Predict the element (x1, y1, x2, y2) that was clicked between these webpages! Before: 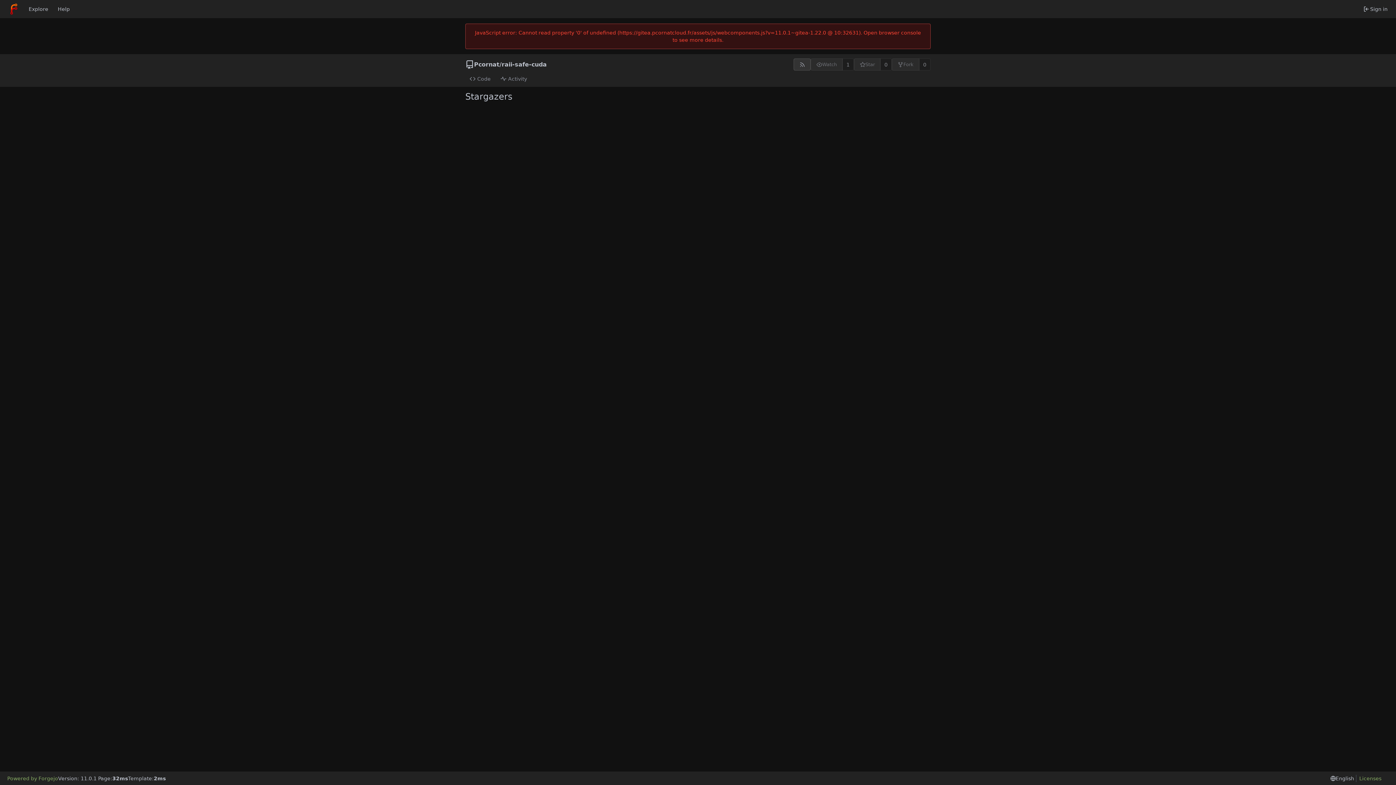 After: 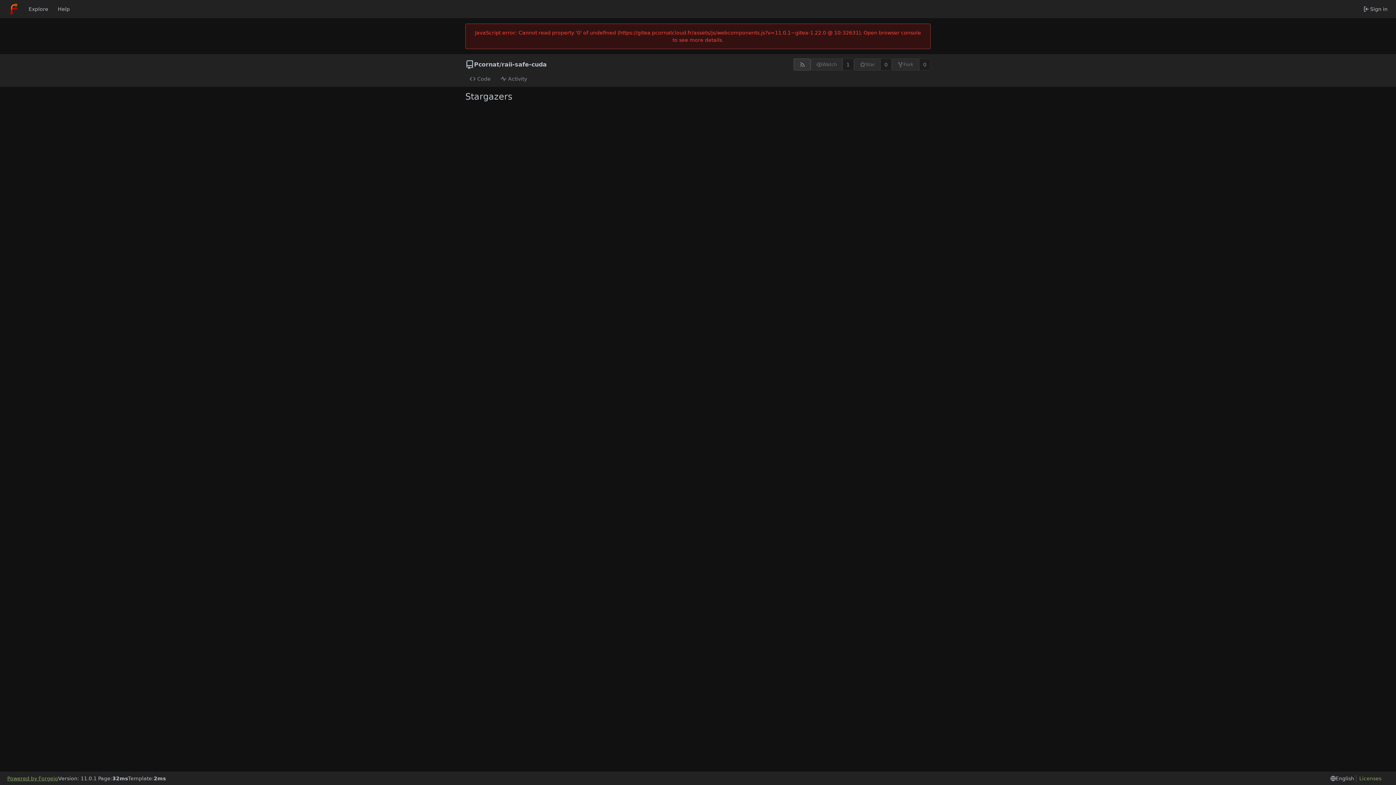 Action: bbox: (7, 775, 58, 782) label: Powered by Forgejo